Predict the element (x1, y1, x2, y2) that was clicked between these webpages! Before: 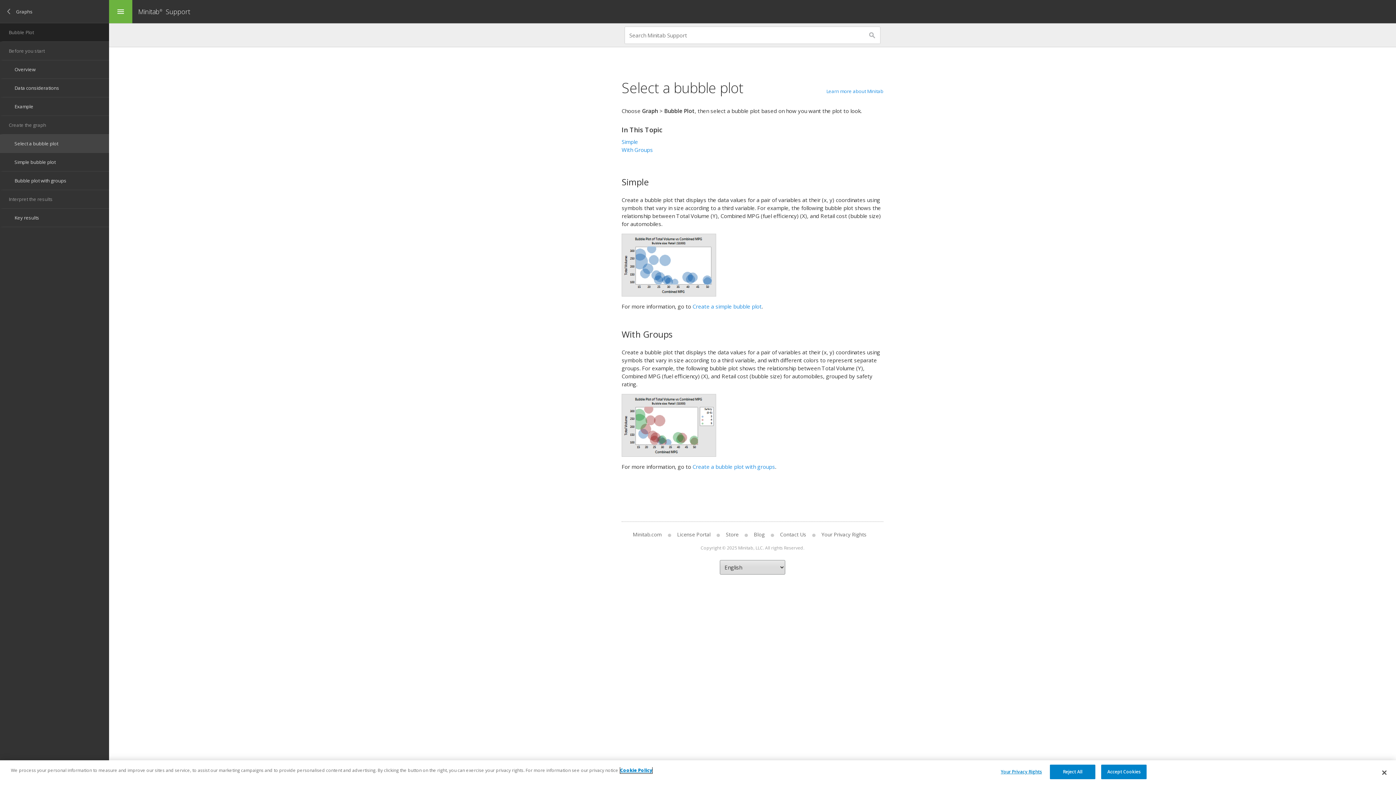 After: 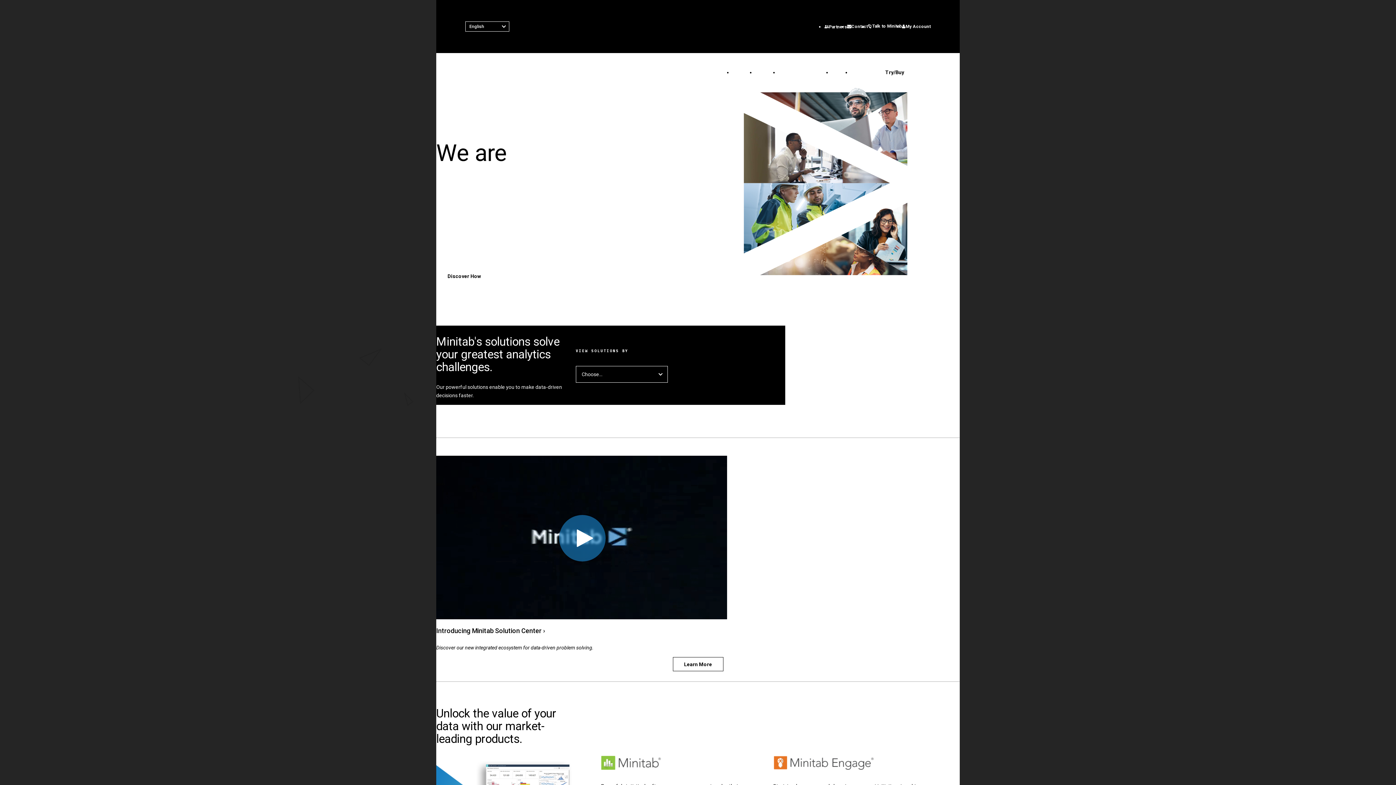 Action: bbox: (632, 531, 667, 538) label: Minitab.com